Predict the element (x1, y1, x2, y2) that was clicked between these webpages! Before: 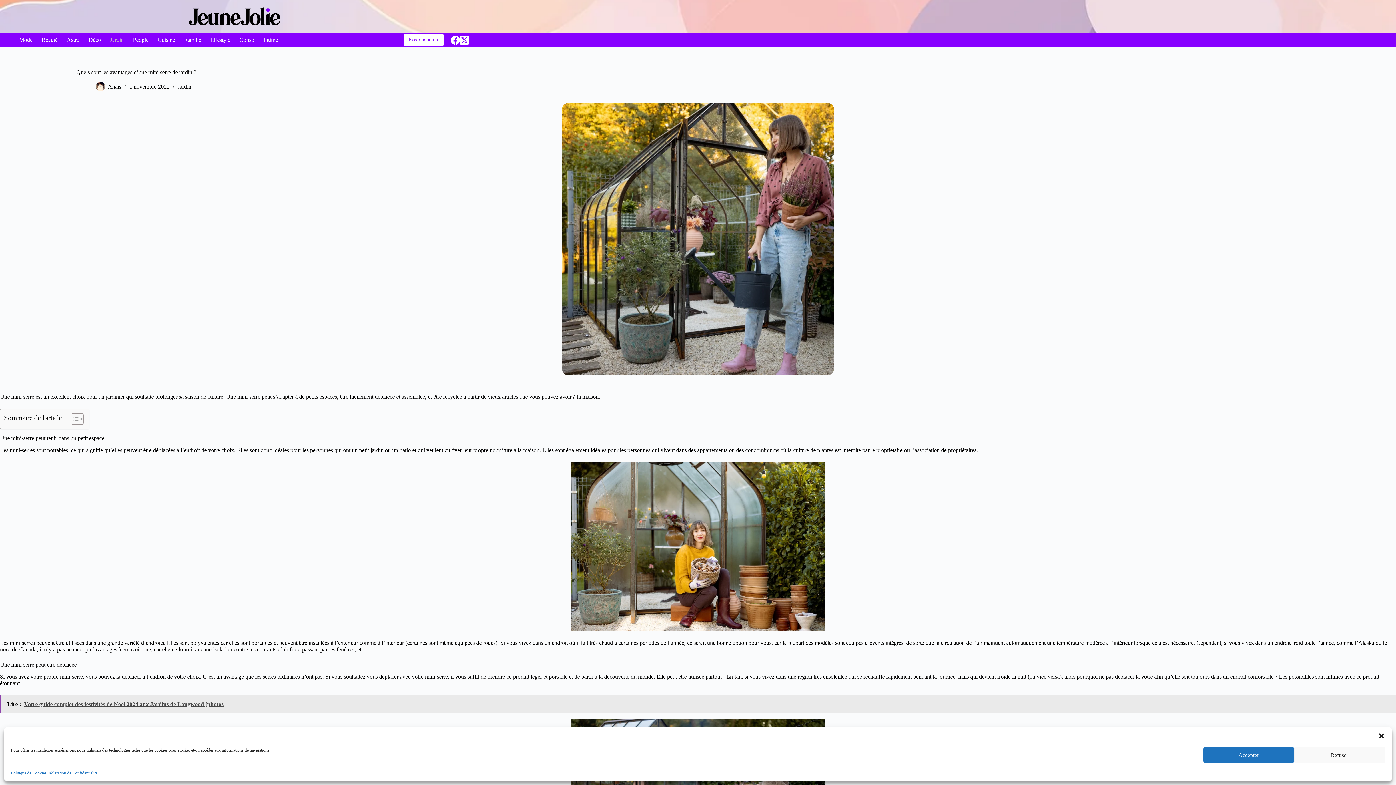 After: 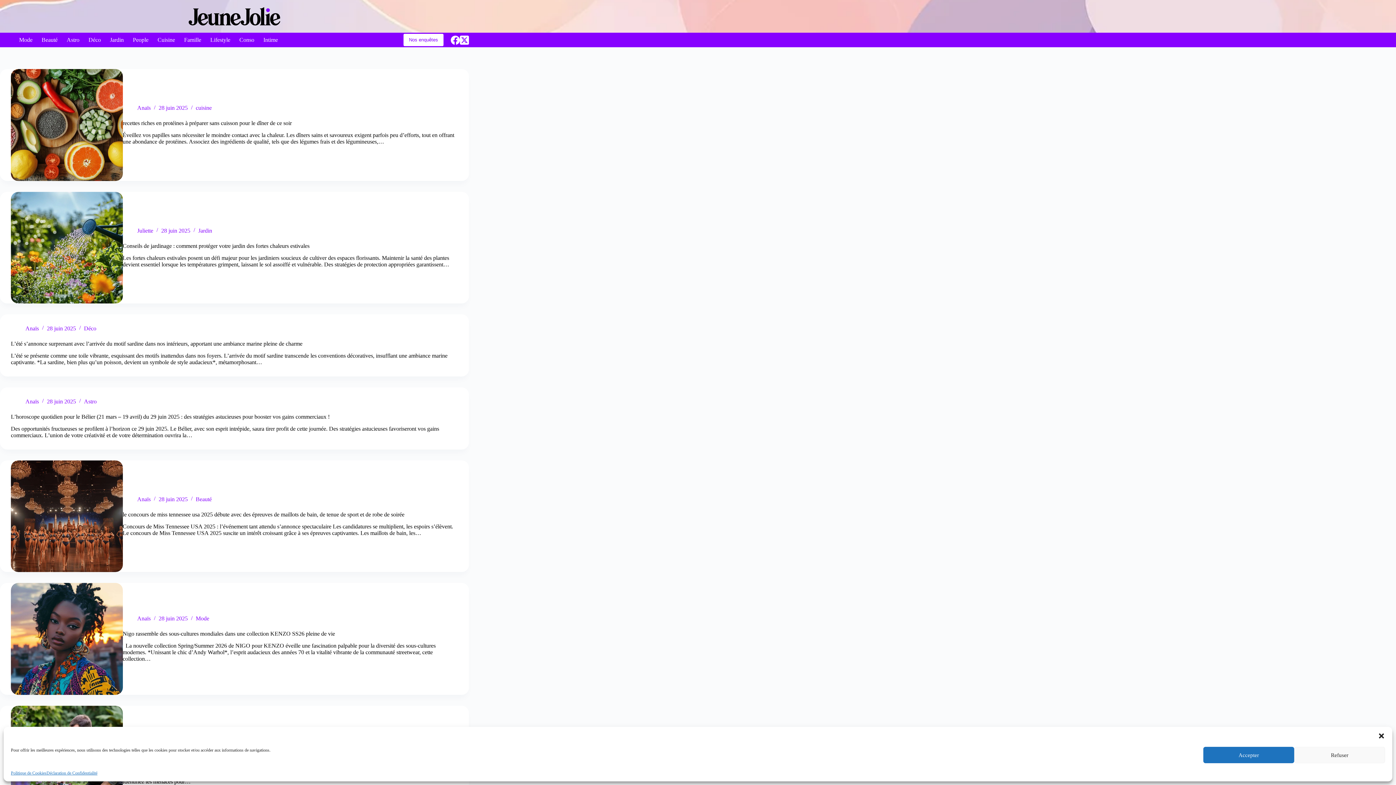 Action: bbox: (188, 7, 280, 25)